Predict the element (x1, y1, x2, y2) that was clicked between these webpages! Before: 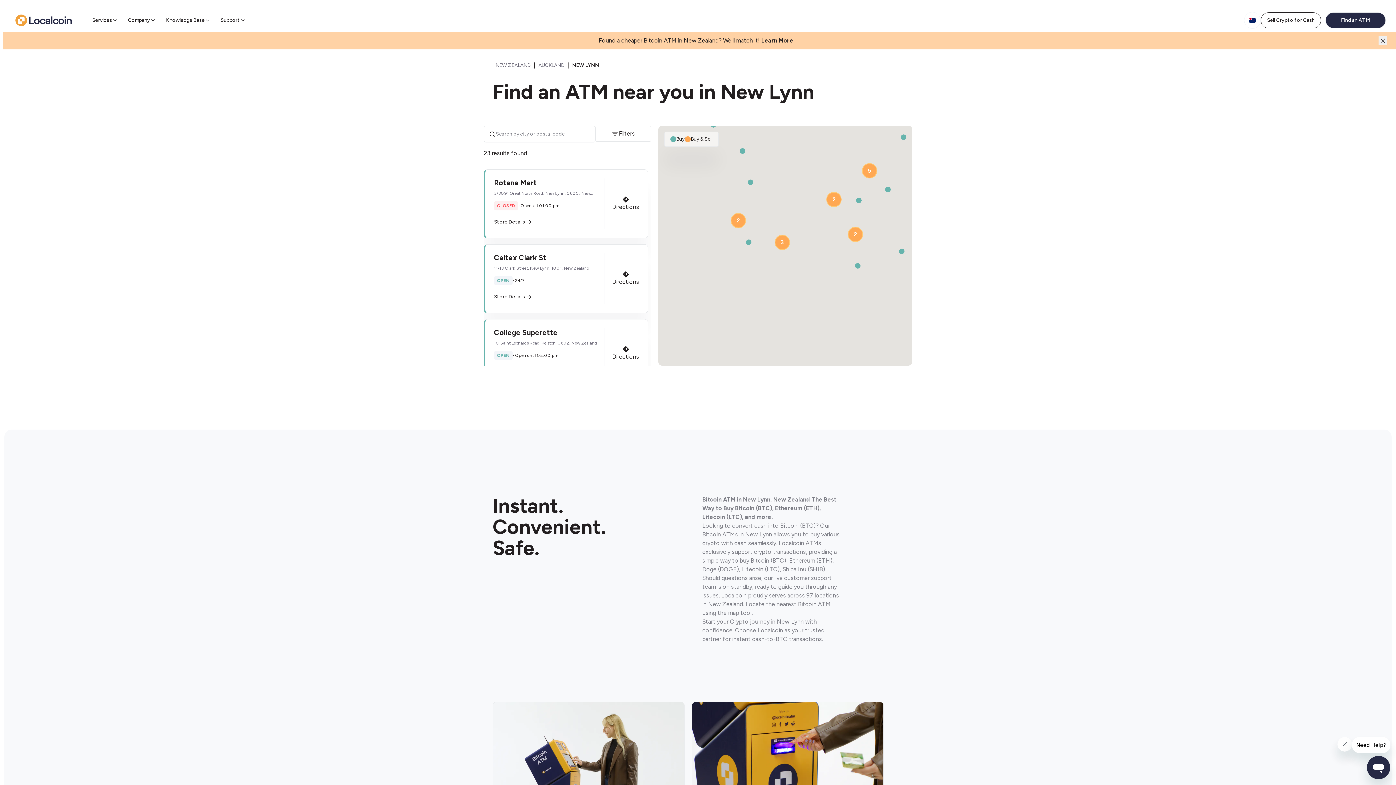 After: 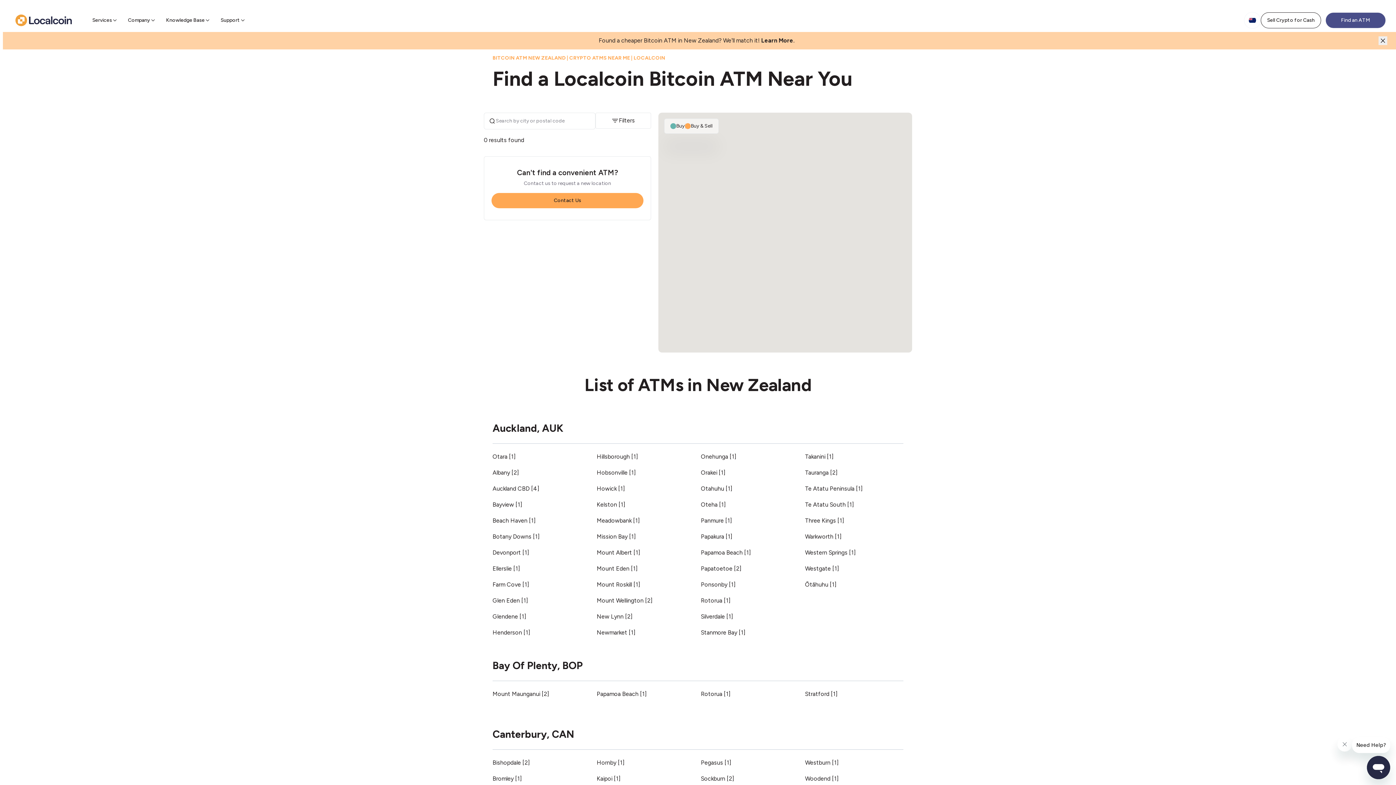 Action: bbox: (1325, 12, 1386, 28) label: prismic link